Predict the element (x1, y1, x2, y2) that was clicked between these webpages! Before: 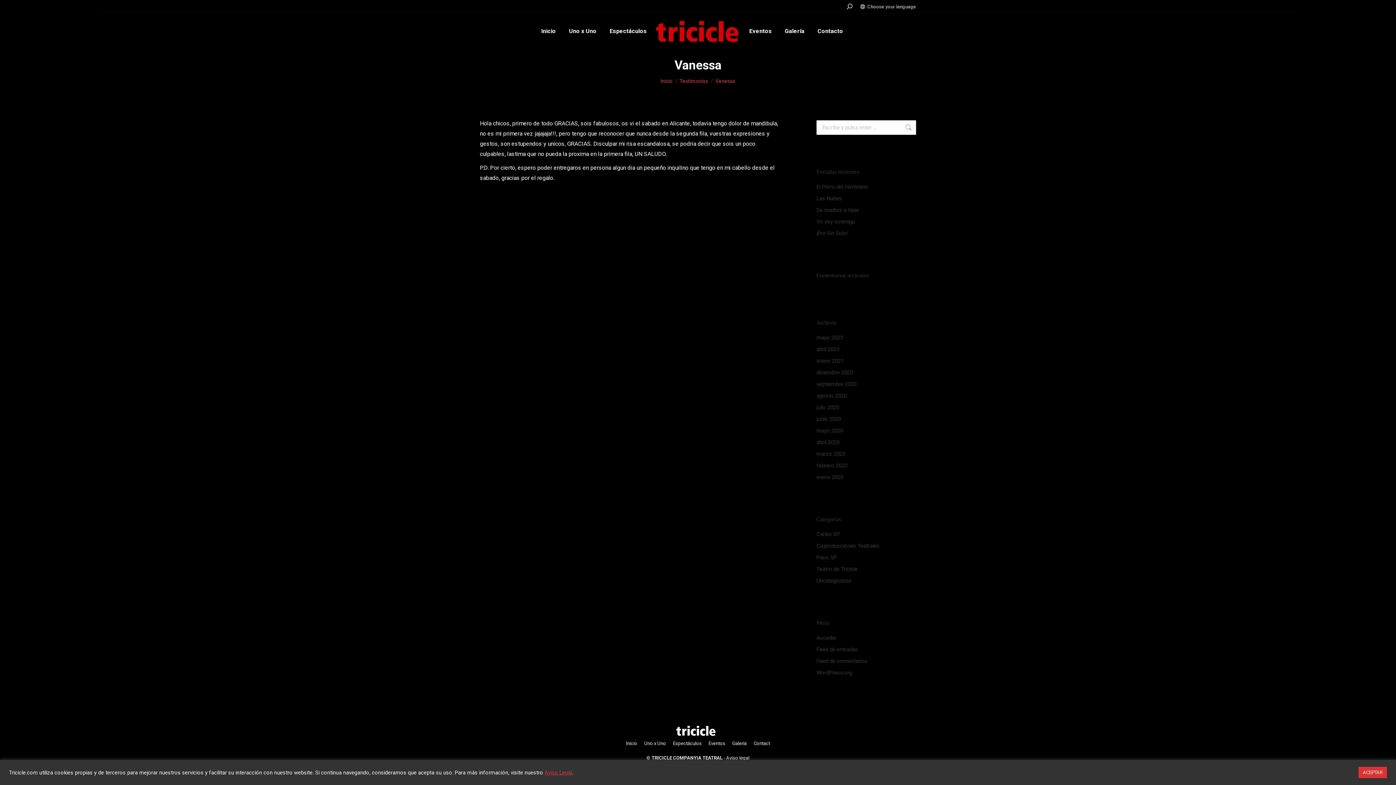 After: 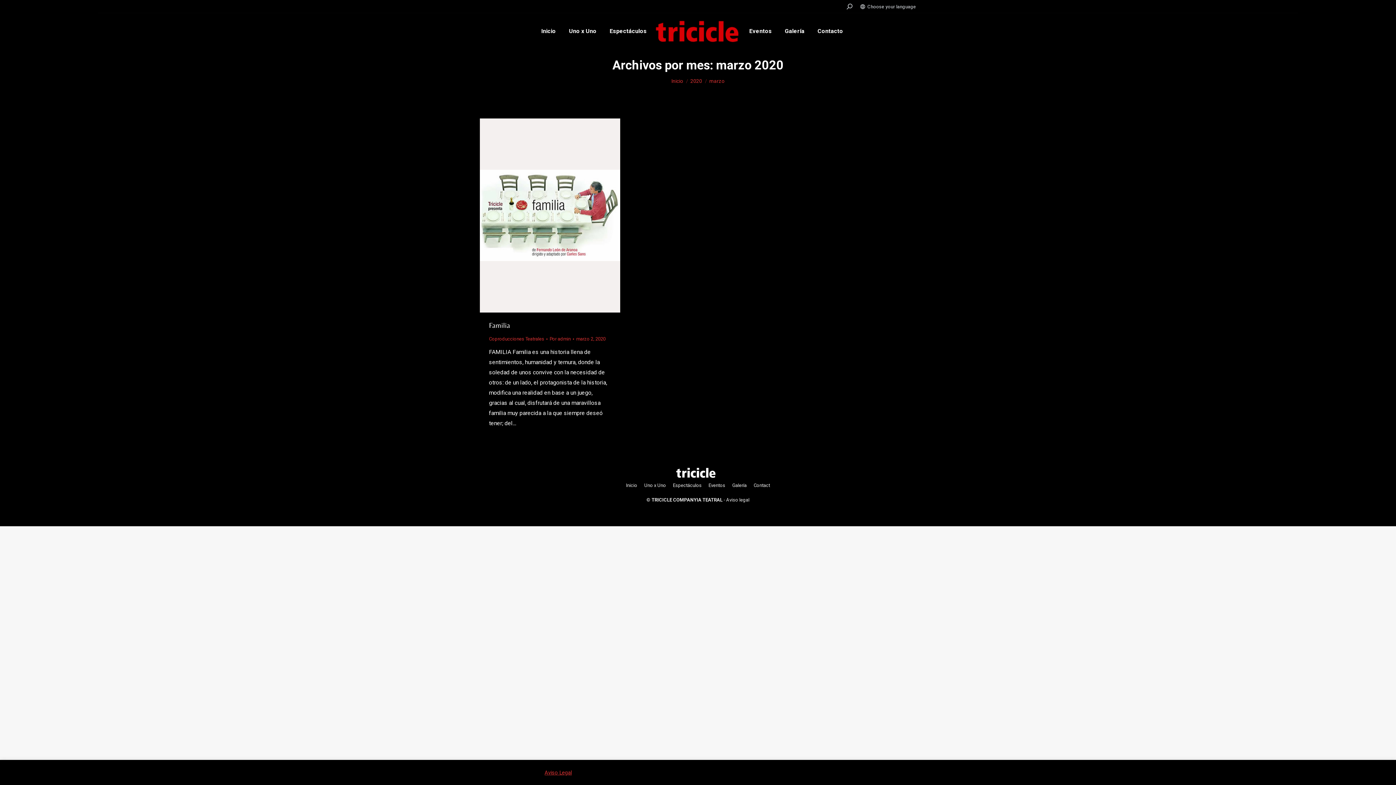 Action: bbox: (816, 449, 845, 459) label: marzo 2020